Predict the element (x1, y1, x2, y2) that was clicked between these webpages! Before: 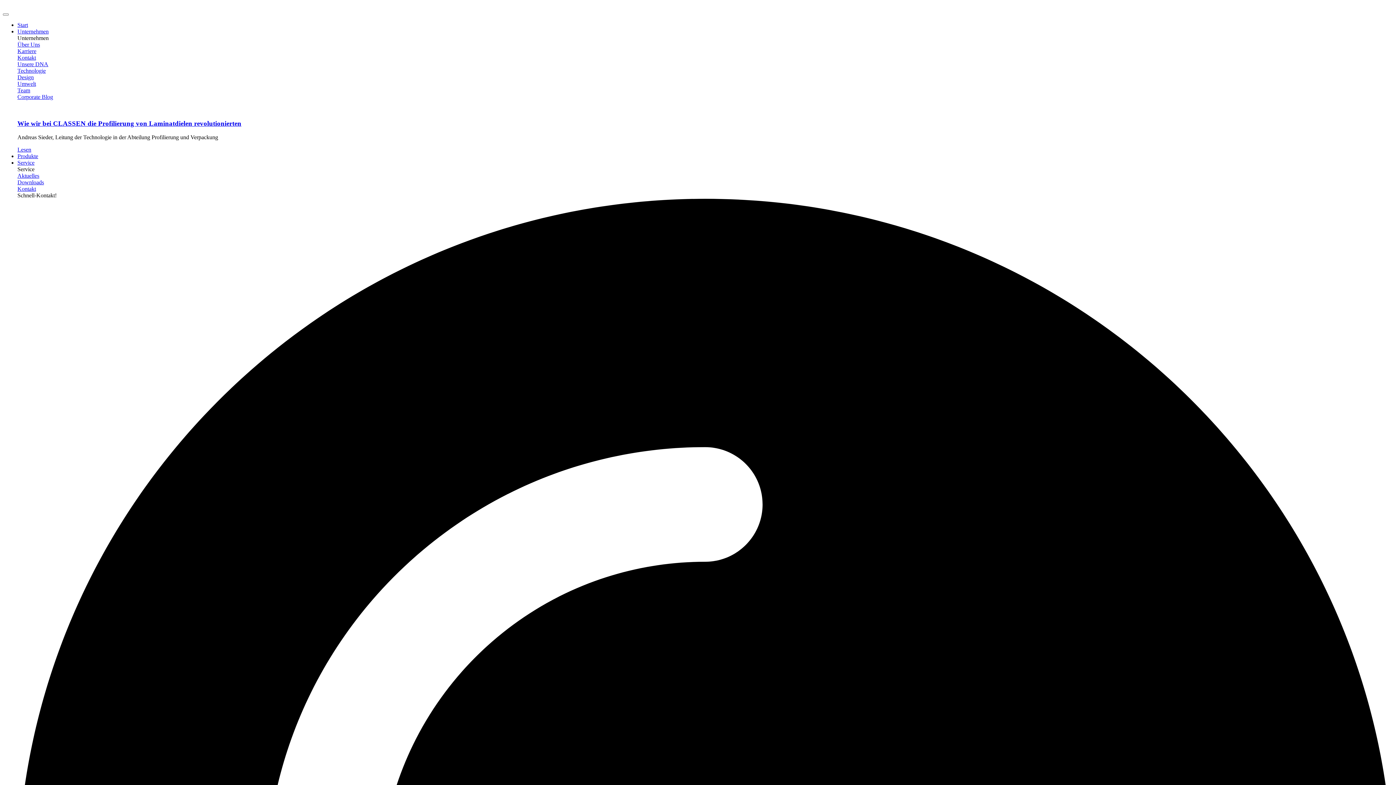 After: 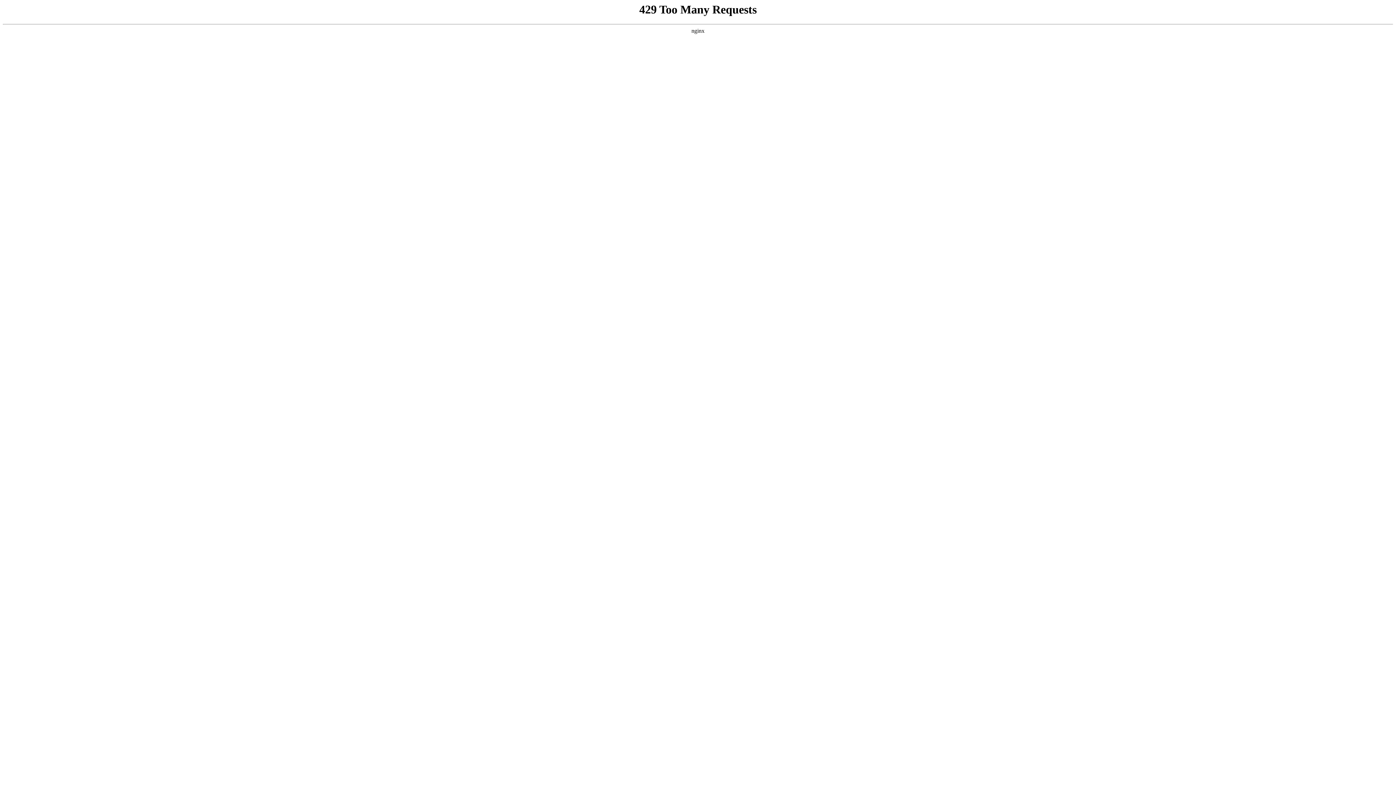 Action: bbox: (17, 185, 36, 192) label: Kontakt